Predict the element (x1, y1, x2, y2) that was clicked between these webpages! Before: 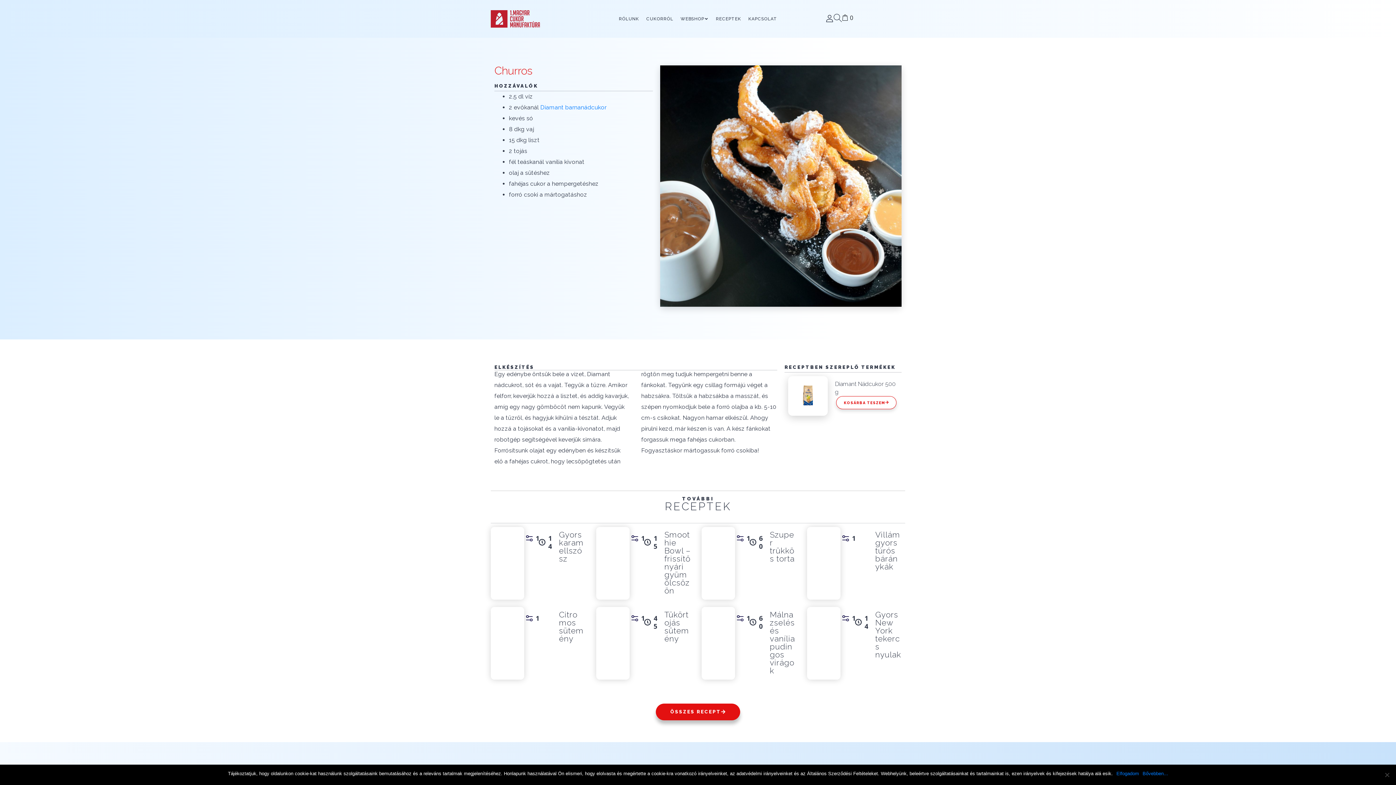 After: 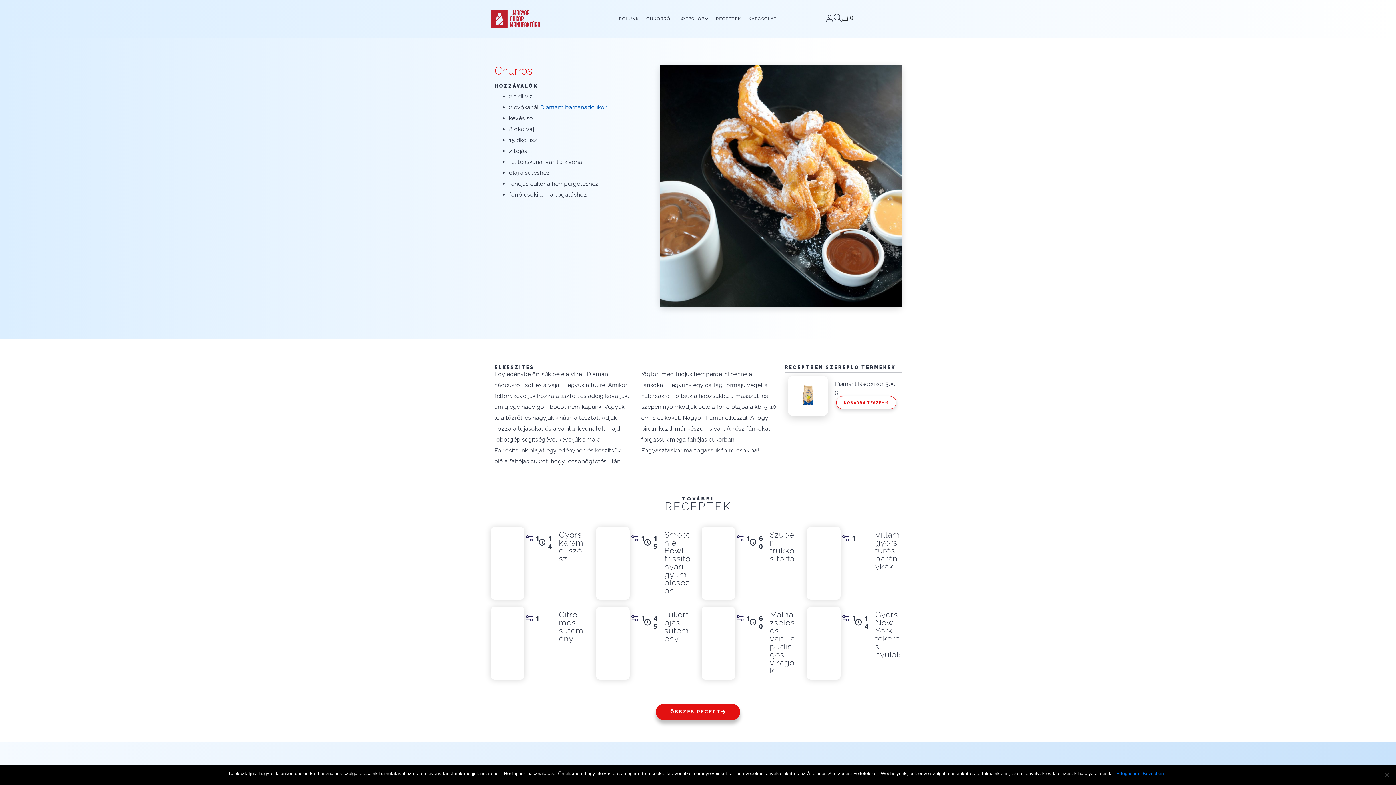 Action: bbox: (540, 104, 606, 110) label: Diamant barnanádcukor